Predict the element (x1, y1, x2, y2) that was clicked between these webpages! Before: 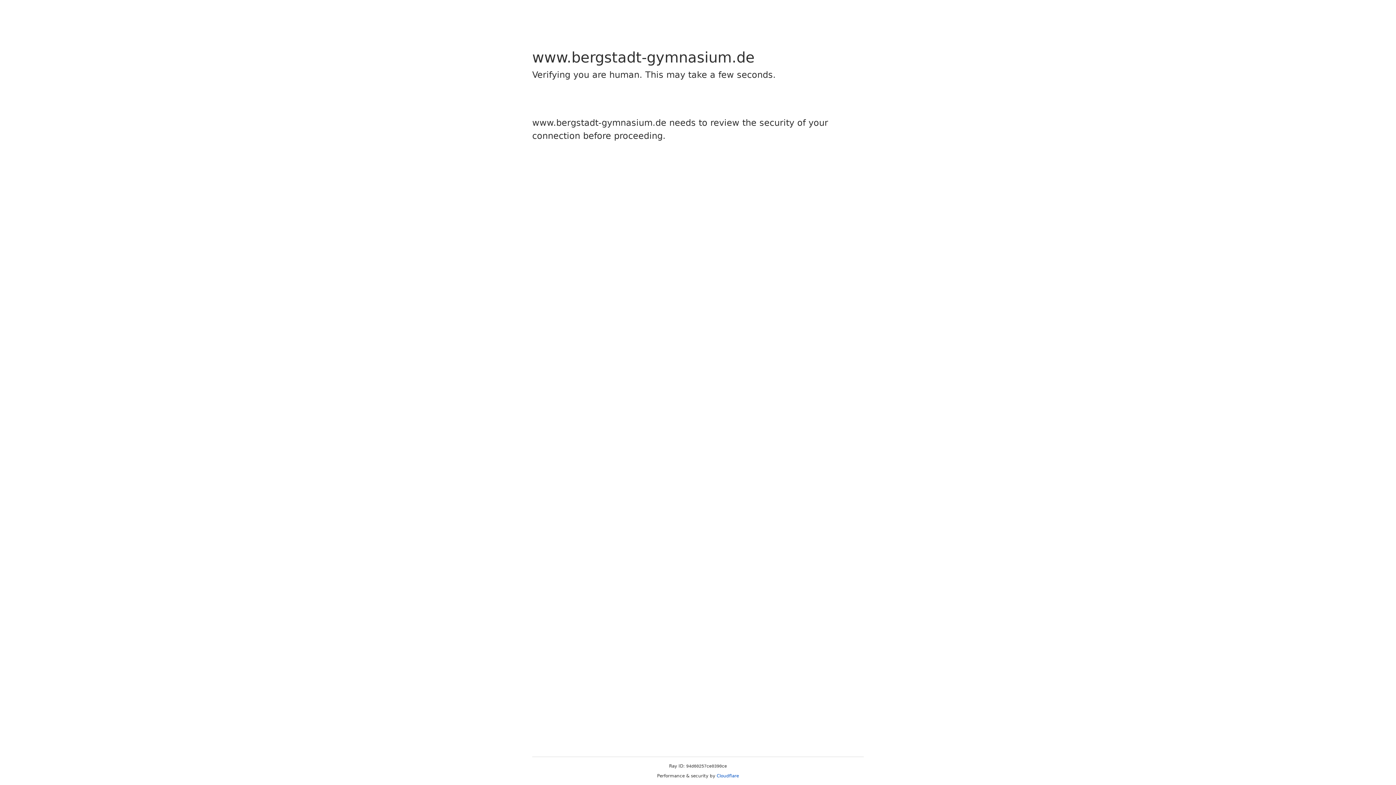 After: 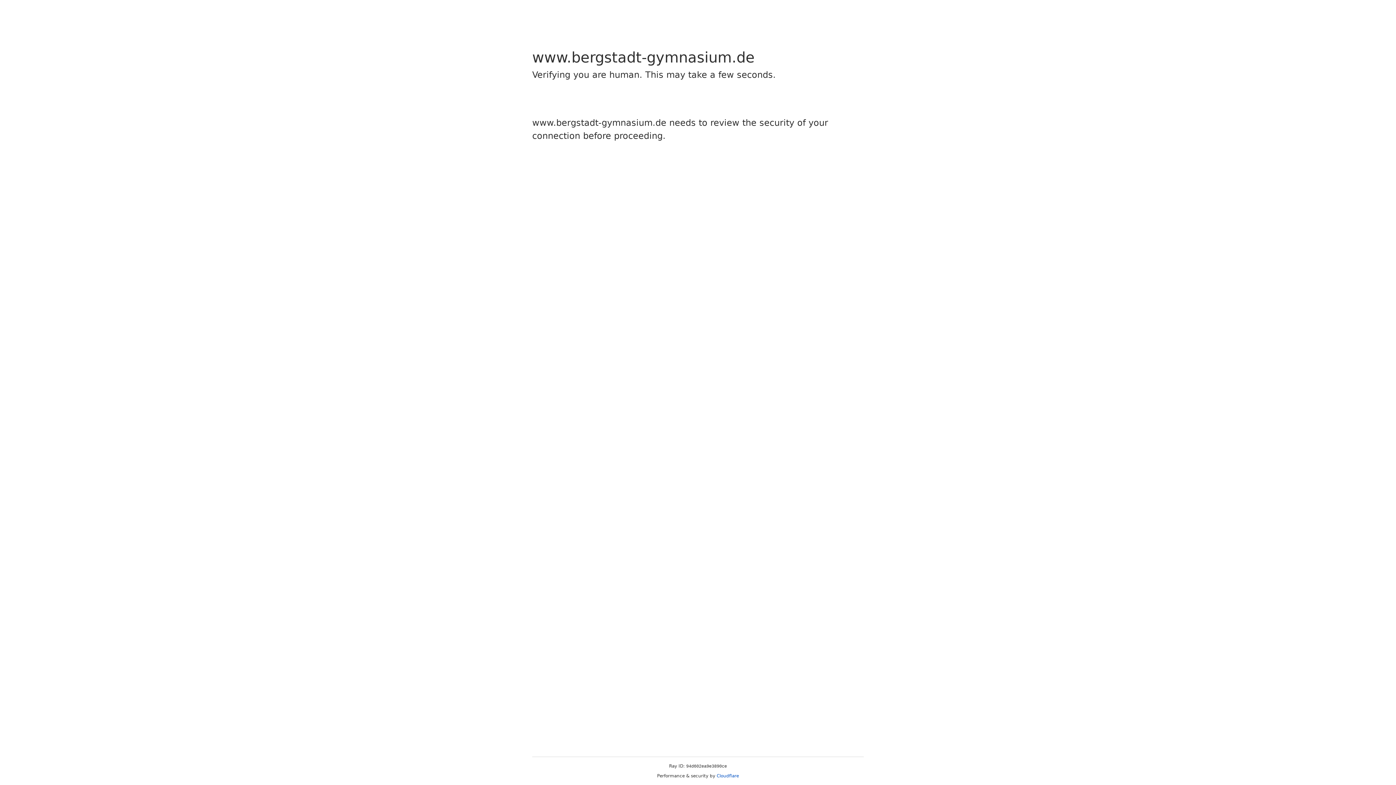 Action: bbox: (716, 773, 739, 778) label: Cloudflare